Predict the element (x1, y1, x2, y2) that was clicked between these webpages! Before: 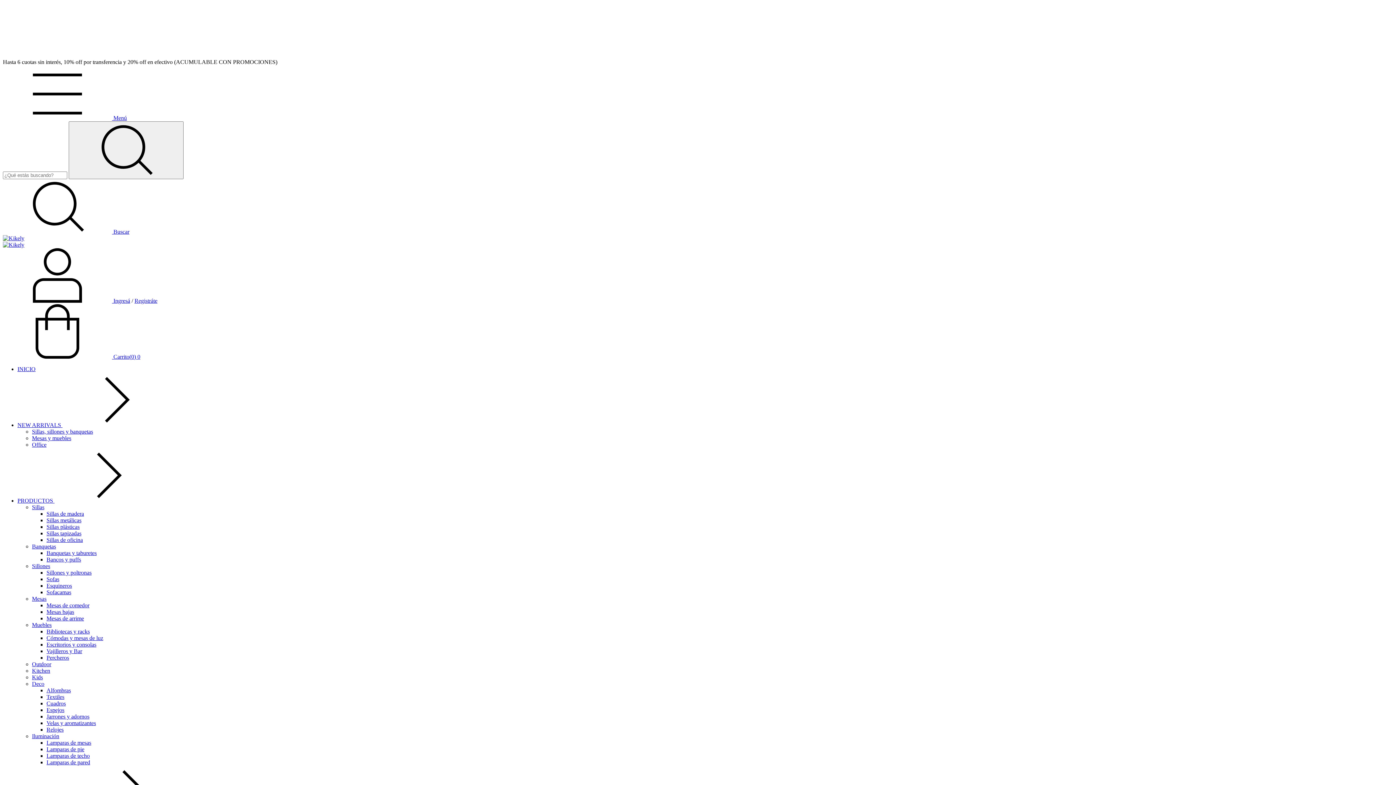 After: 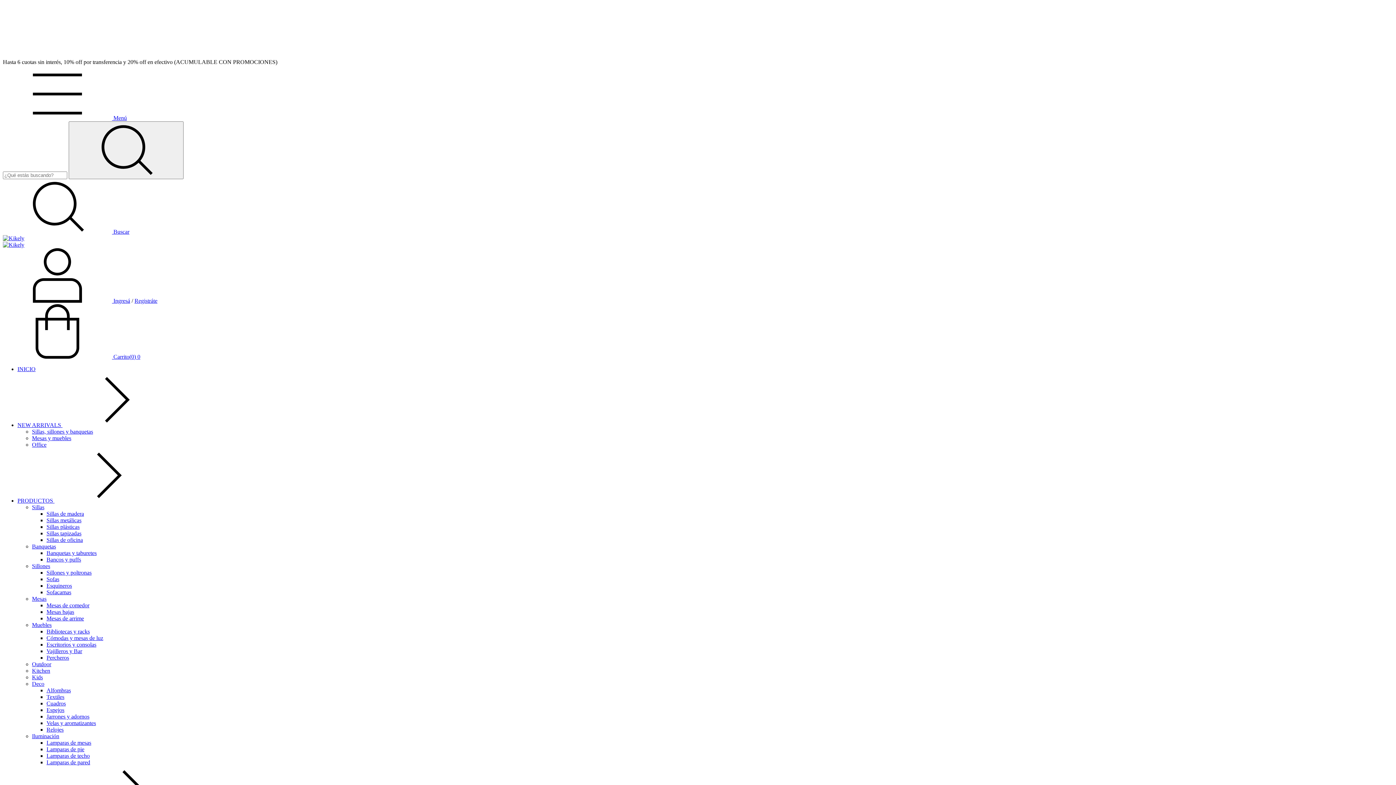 Action: label: Banquetas y taburetes bbox: (46, 550, 96, 556)